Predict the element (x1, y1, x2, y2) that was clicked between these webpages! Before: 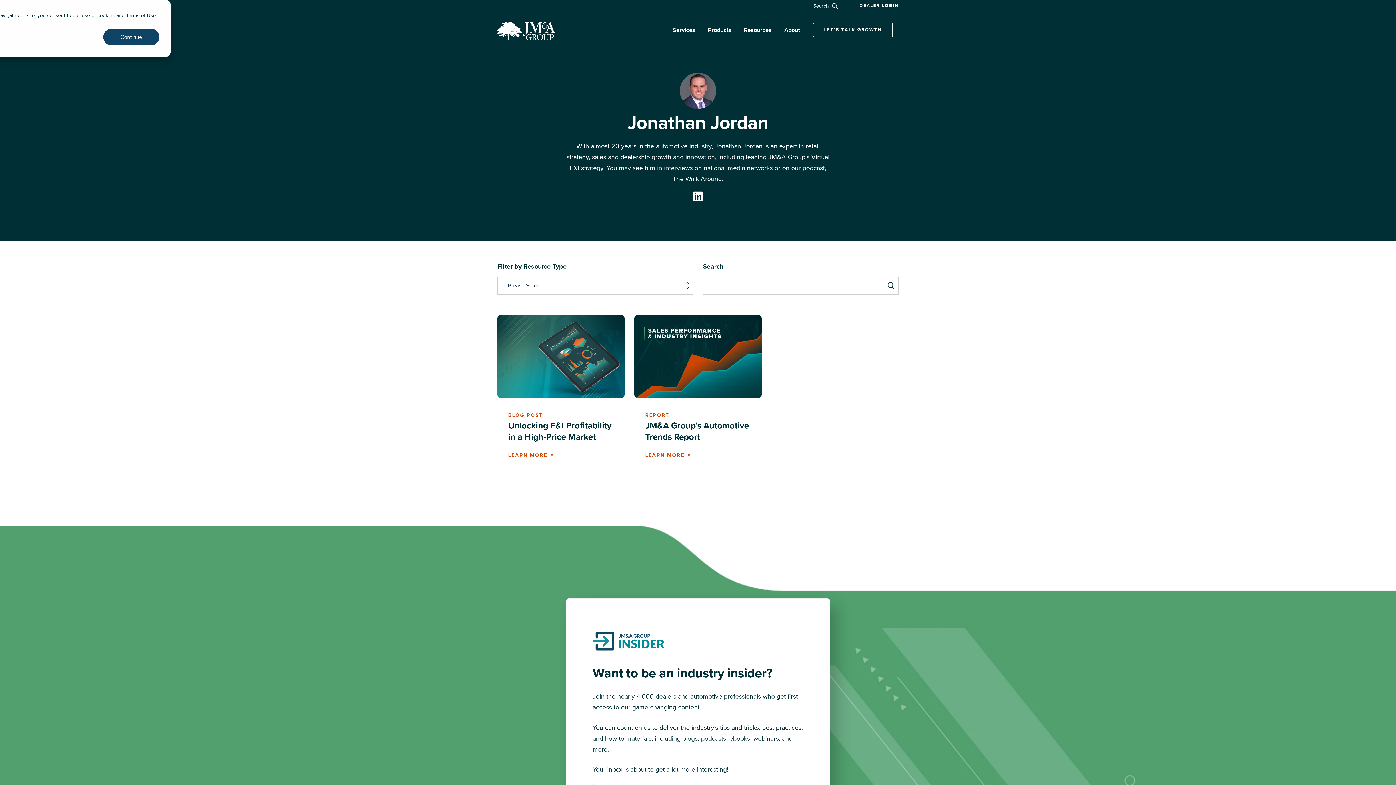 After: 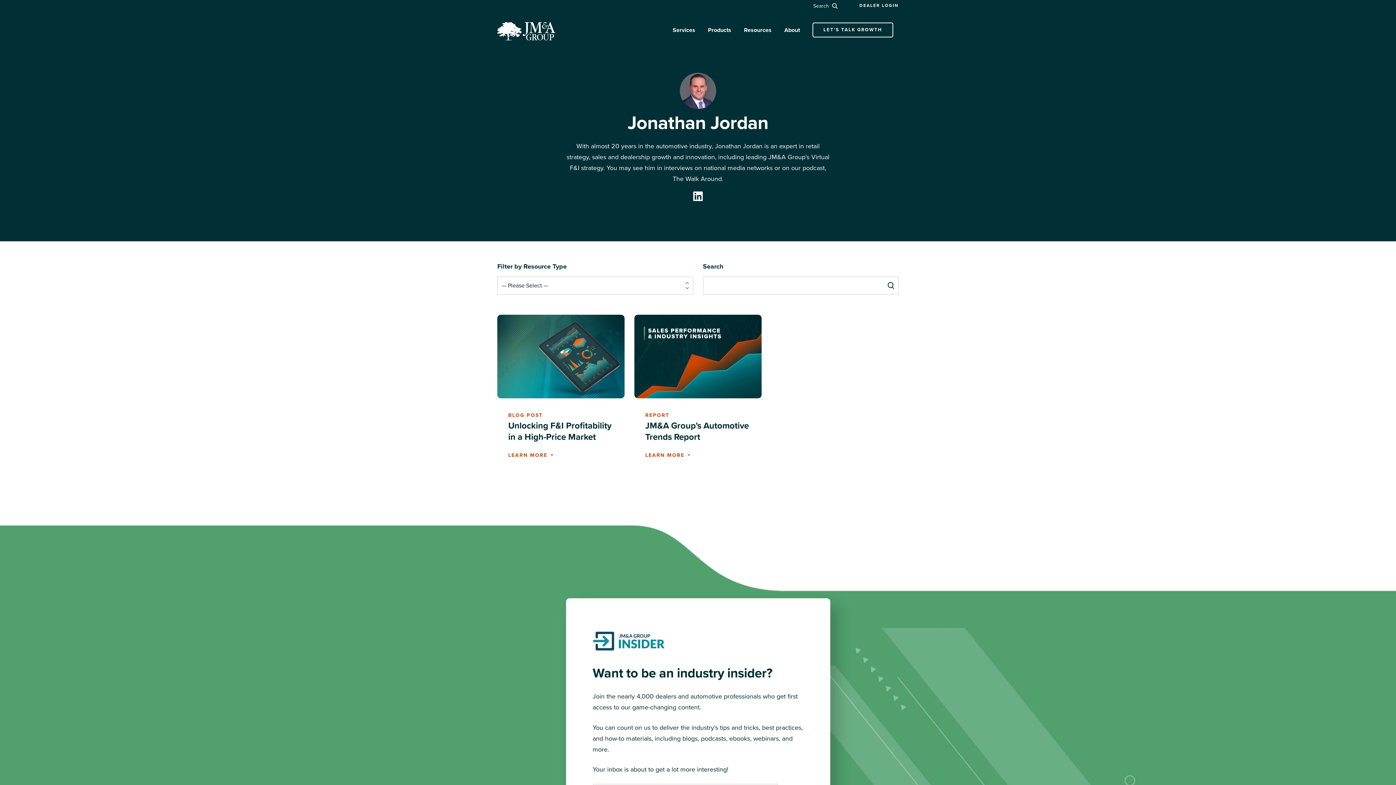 Action: label: Continue bbox: (103, 28, 159, 45)